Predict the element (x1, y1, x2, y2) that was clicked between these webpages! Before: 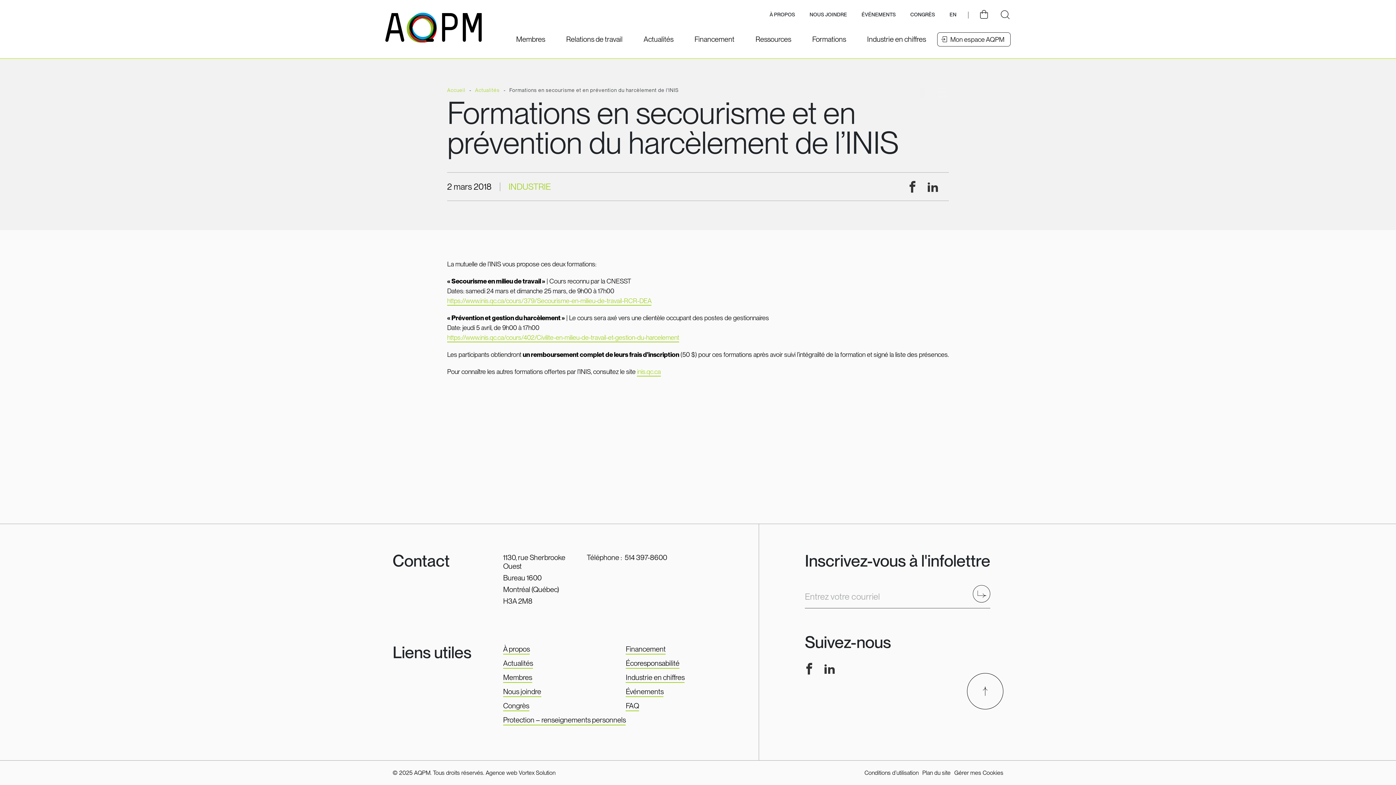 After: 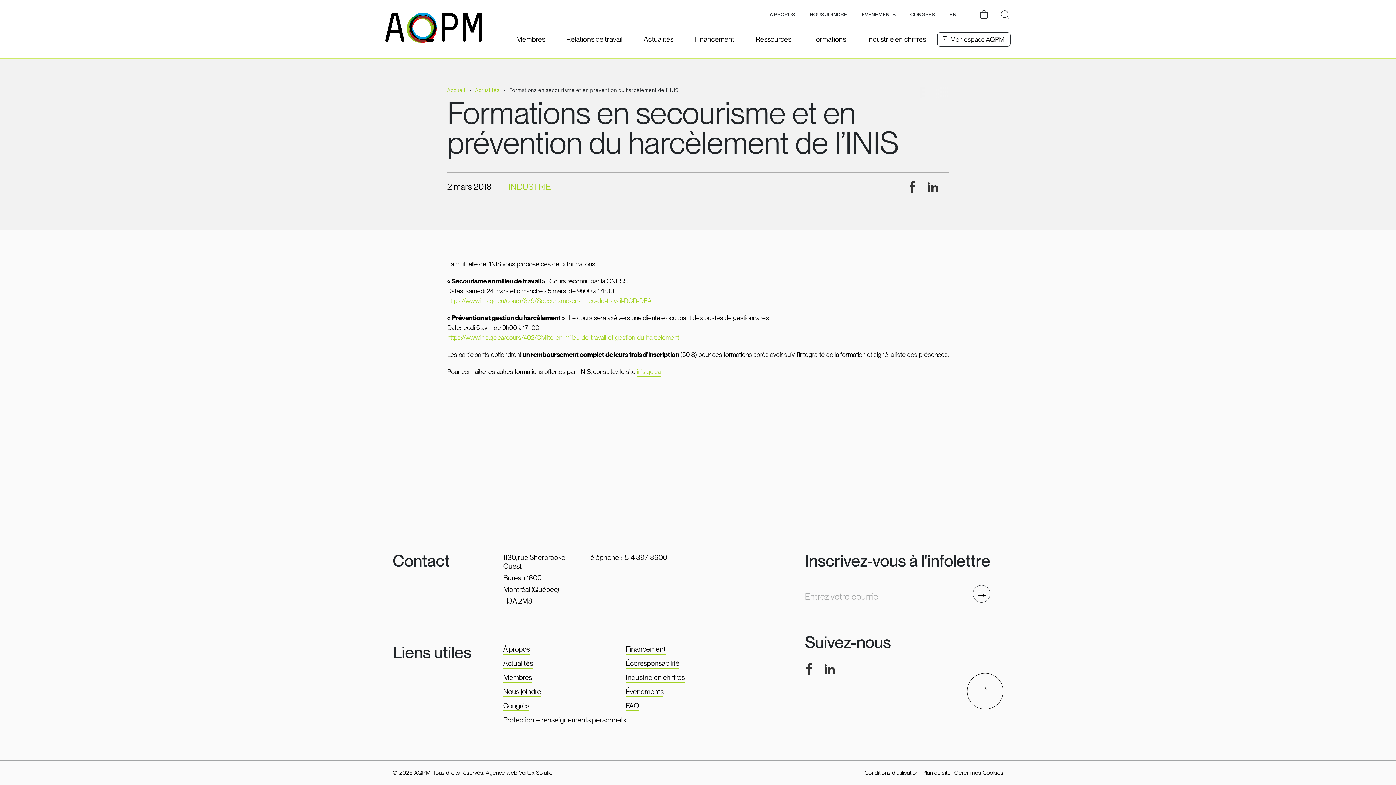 Action: bbox: (447, 297, 651, 305) label: https://www.inis.qc.ca/cours/379/Secourisme-en-milieu-de-travail-RCR-DEA